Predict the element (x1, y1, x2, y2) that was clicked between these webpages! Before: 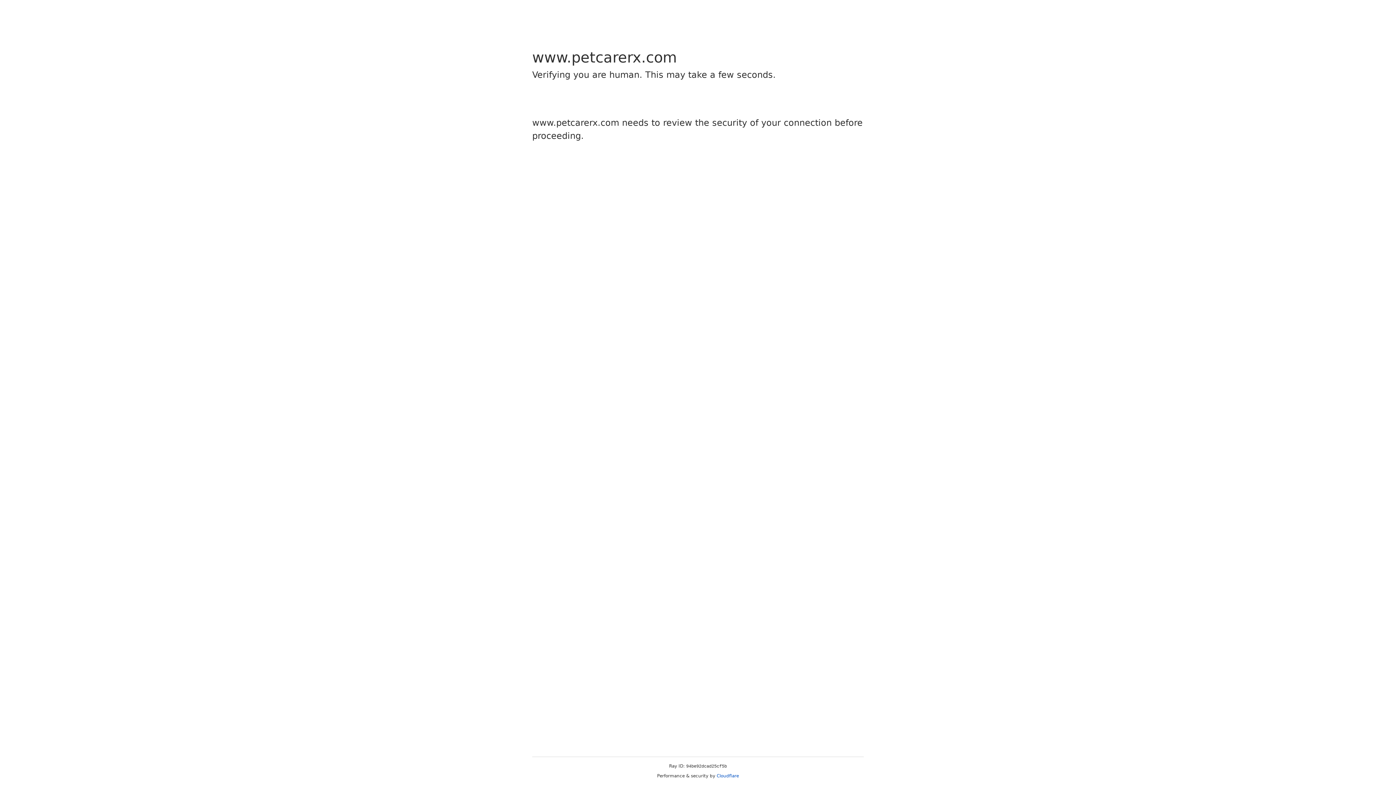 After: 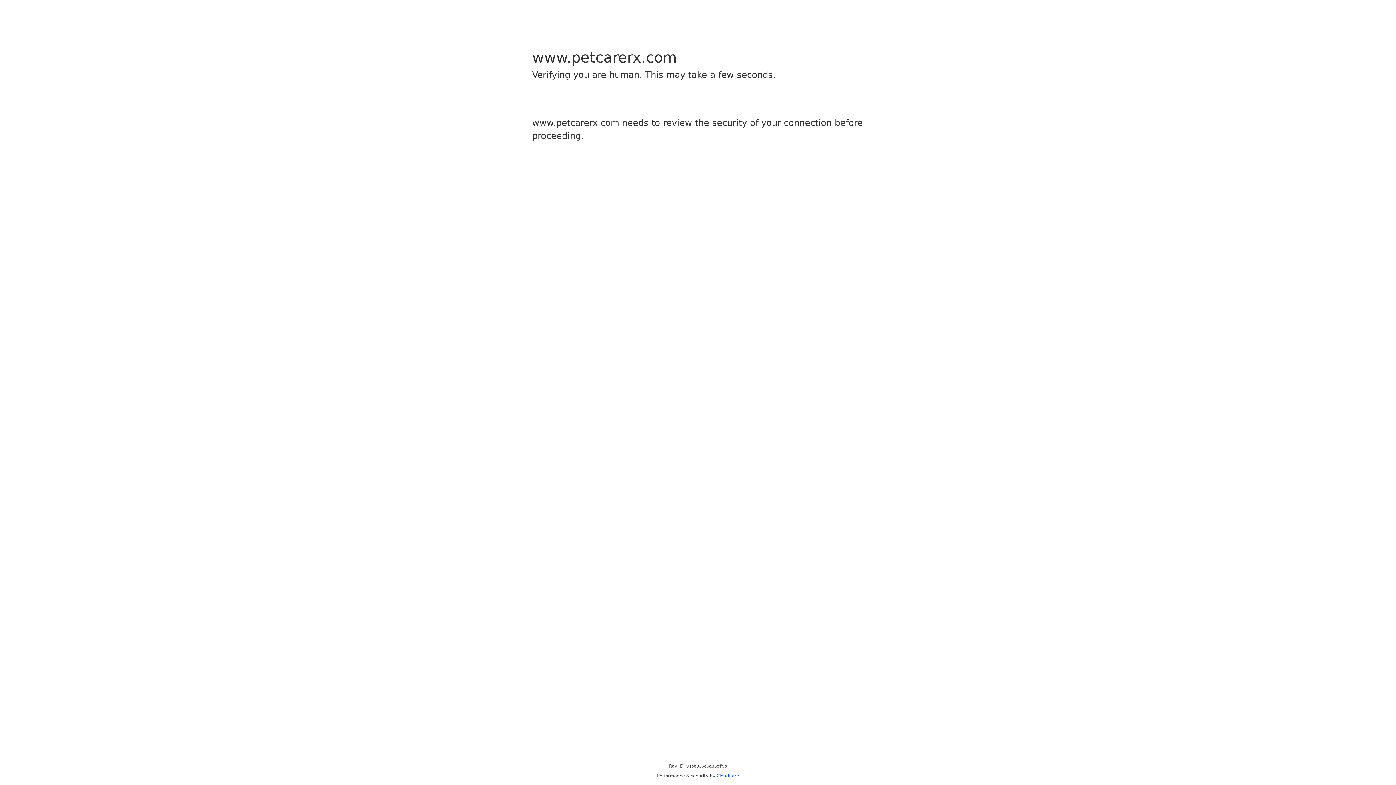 Action: label: Cloudflare bbox: (716, 773, 739, 778)